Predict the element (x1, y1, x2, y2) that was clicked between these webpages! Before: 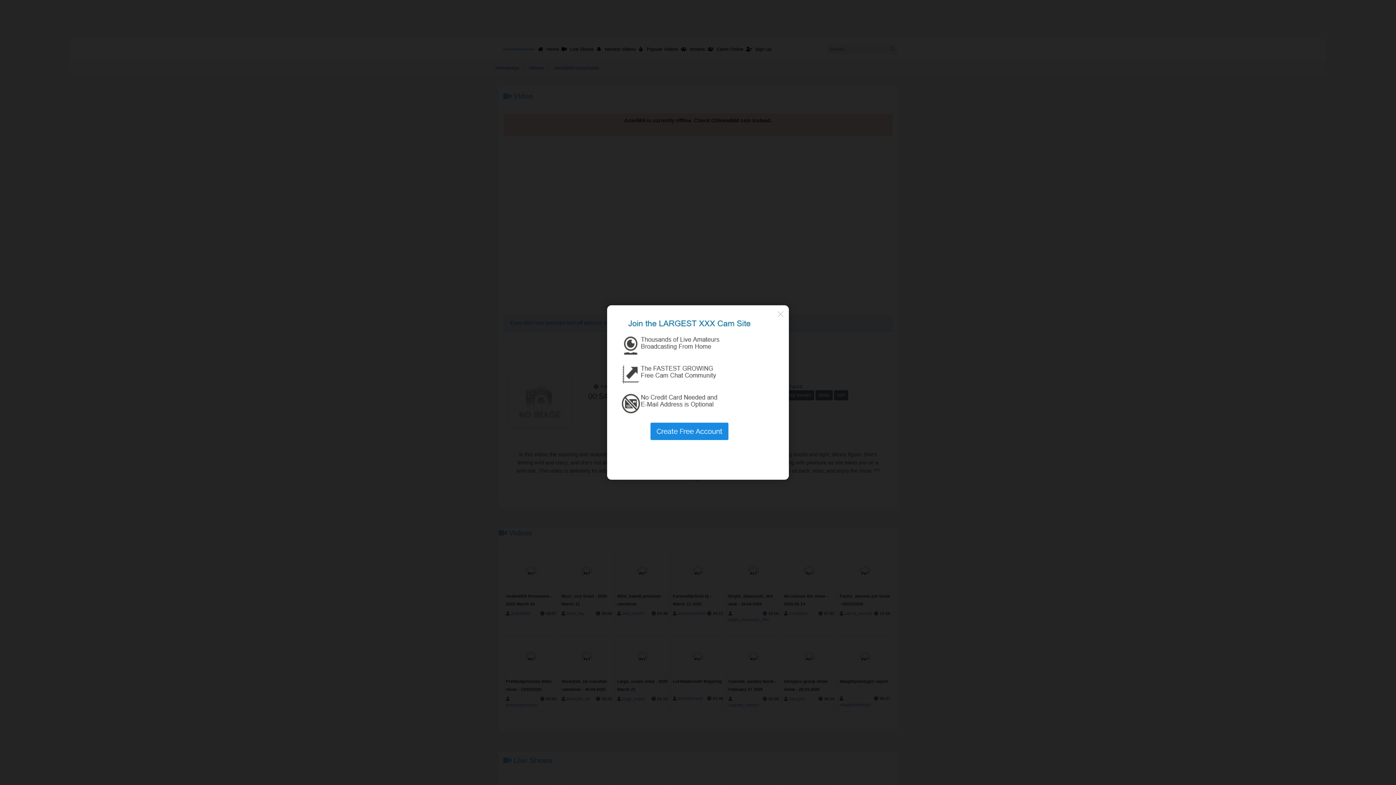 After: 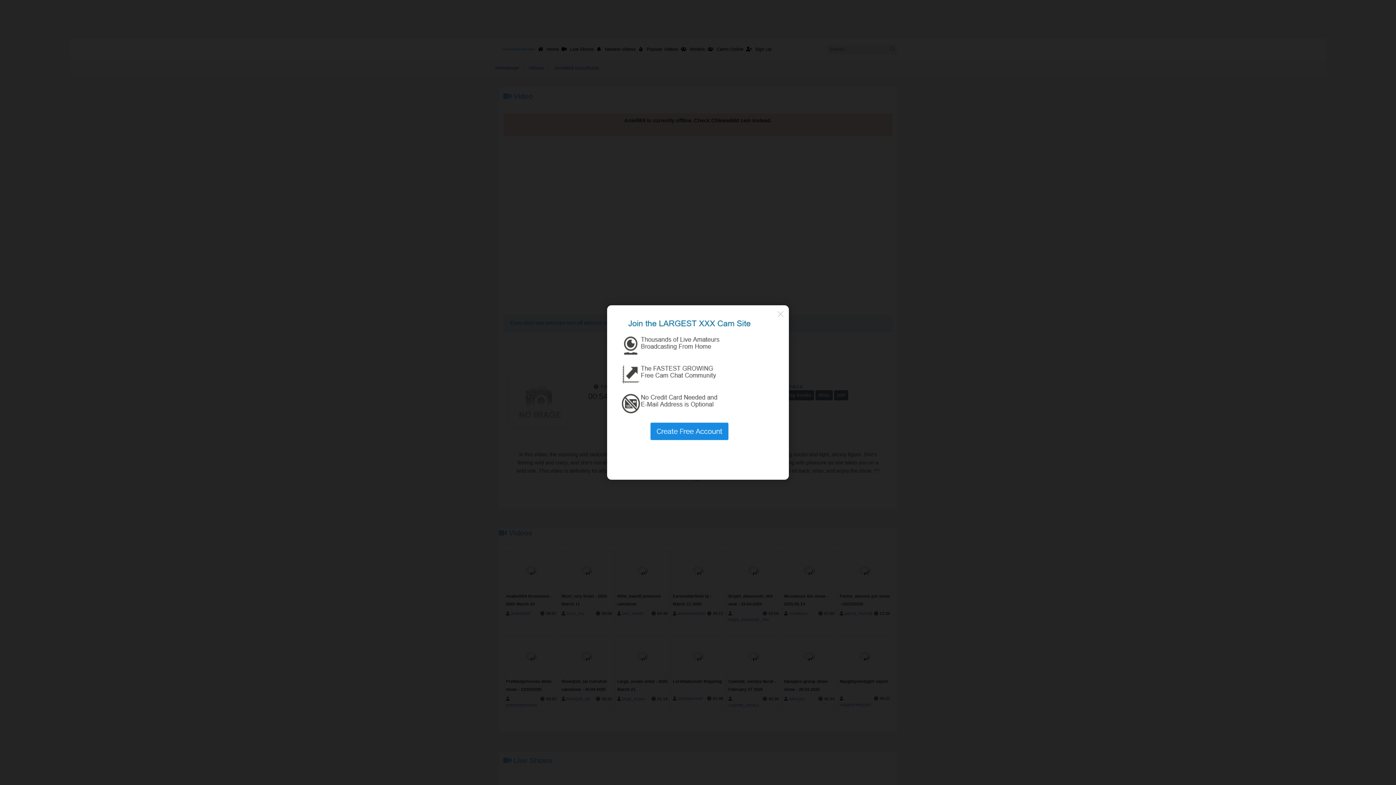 Action: bbox: (610, 436, 774, 442)